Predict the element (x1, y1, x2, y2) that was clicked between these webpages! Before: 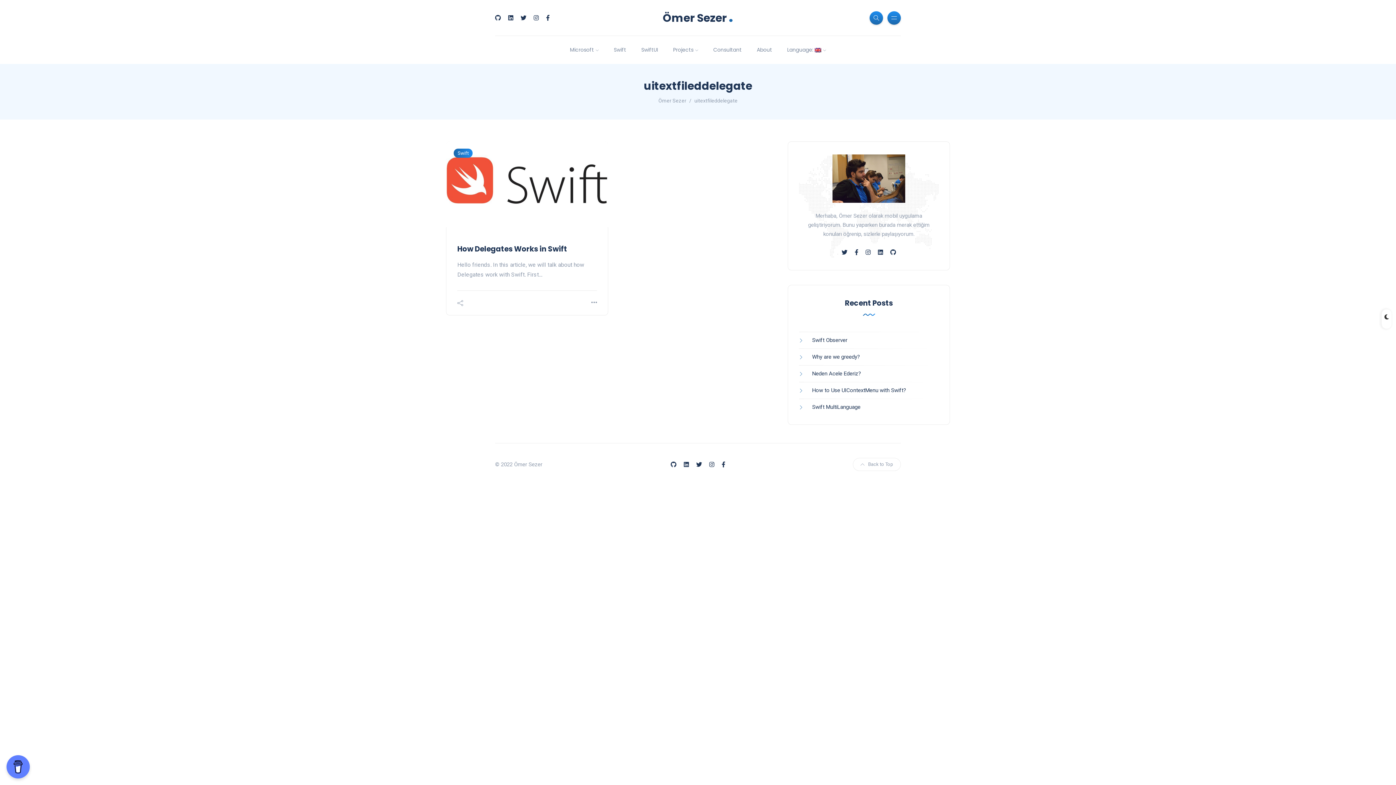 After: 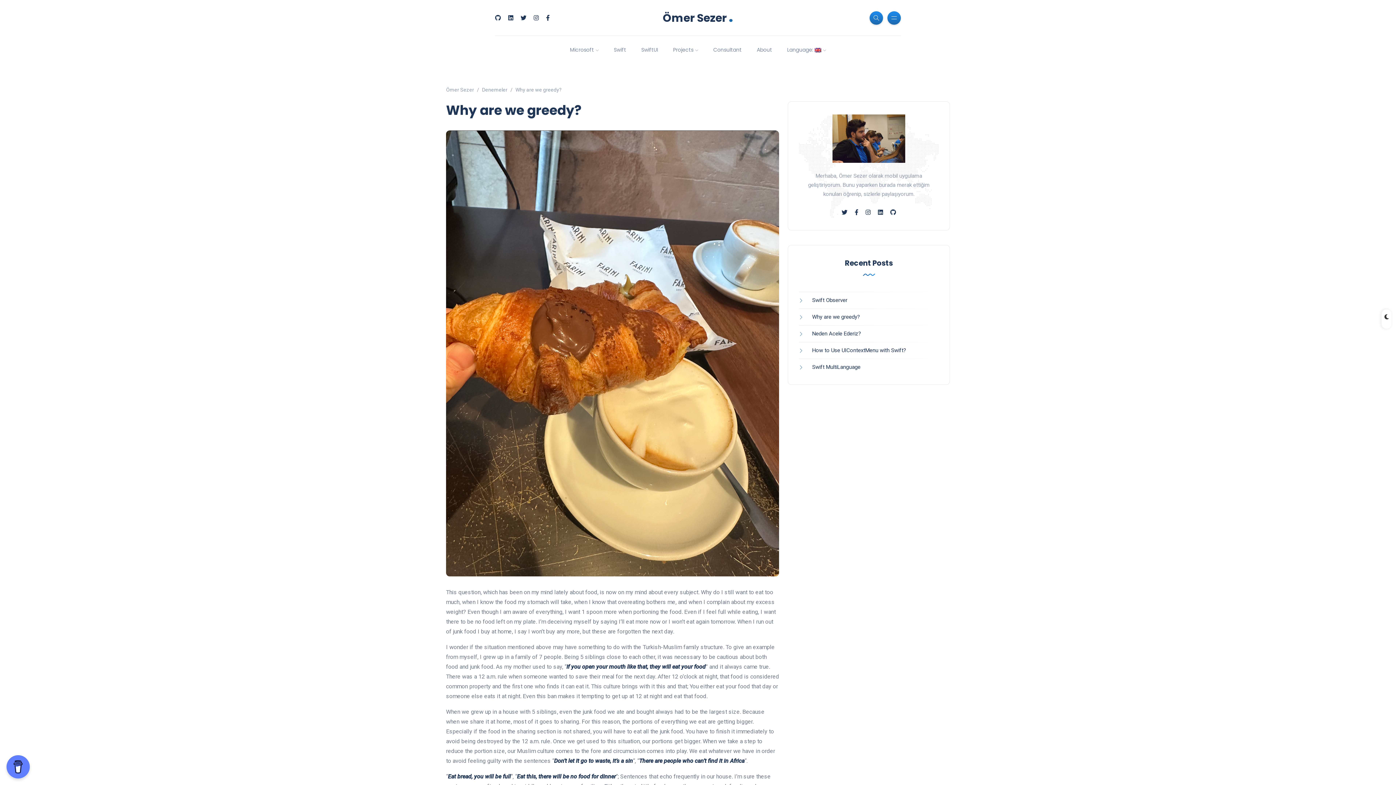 Action: label: Why are we greedy? bbox: (799, 353, 860, 360)